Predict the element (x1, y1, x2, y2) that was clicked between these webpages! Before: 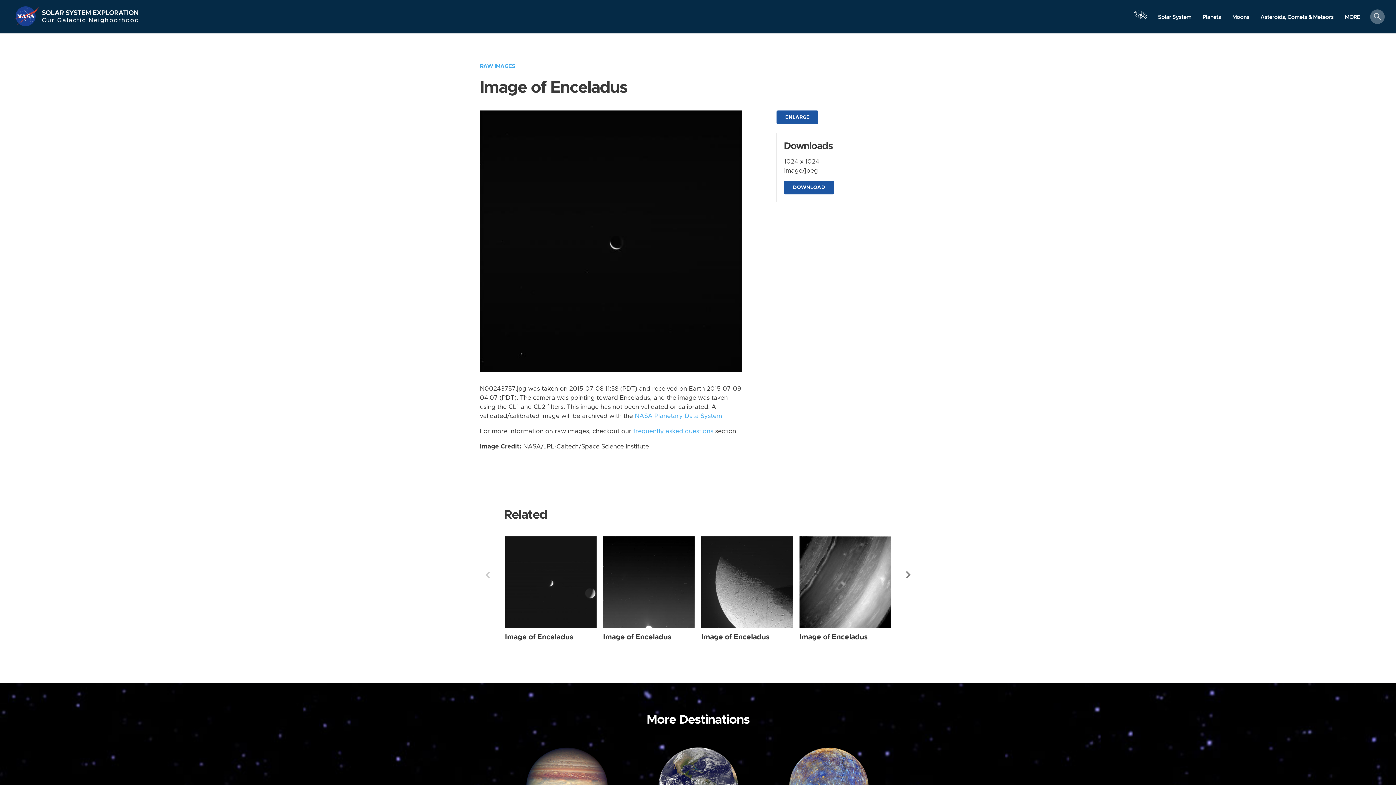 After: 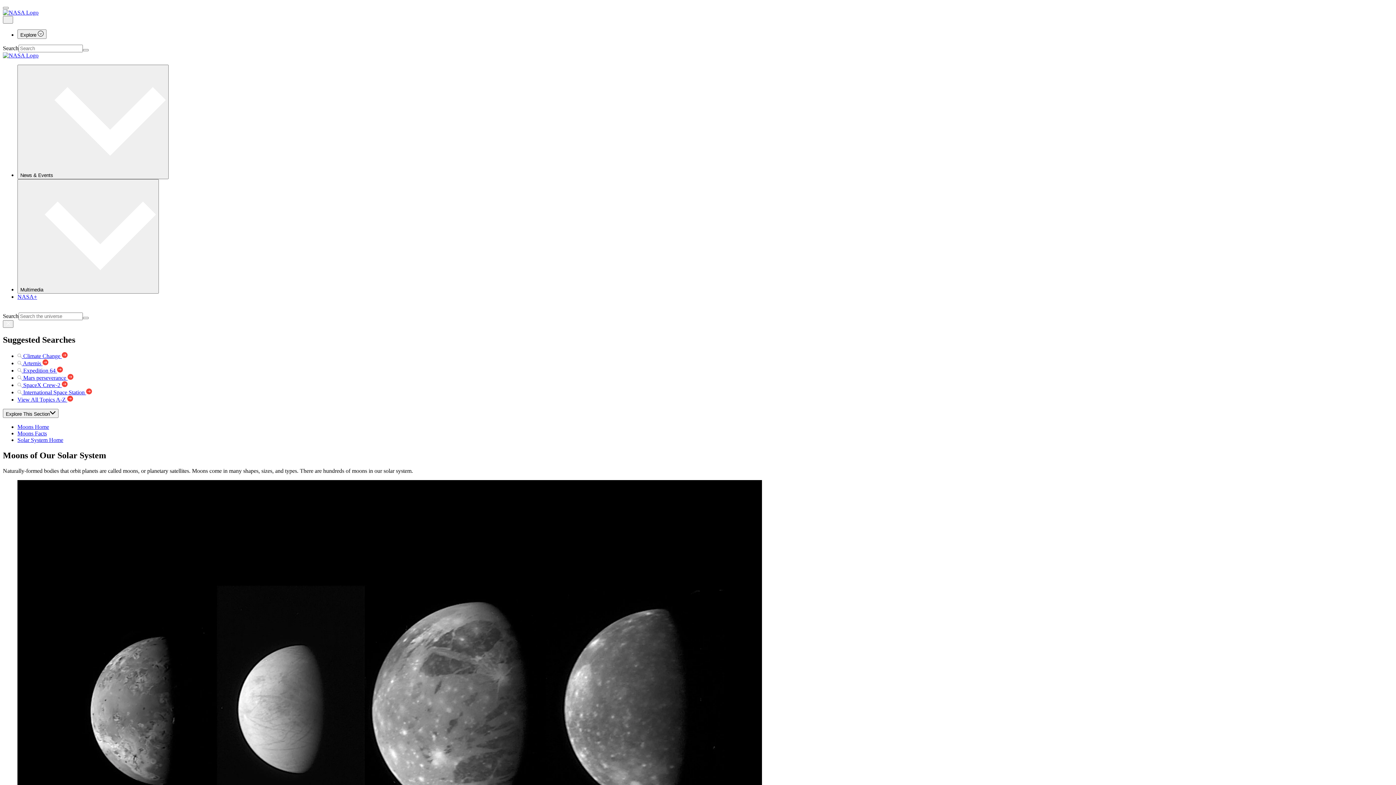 Action: label: Moons bbox: (1226, 10, 1255, 23)